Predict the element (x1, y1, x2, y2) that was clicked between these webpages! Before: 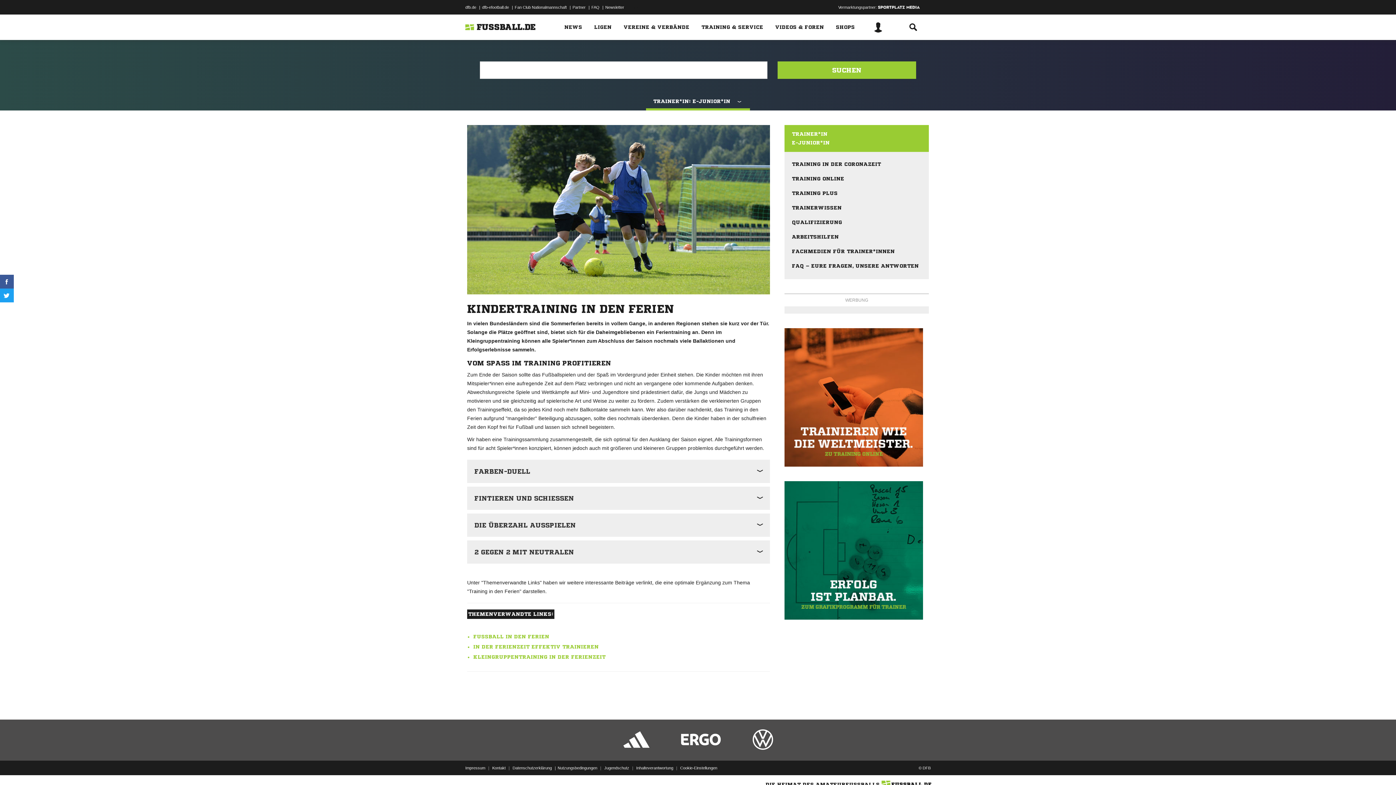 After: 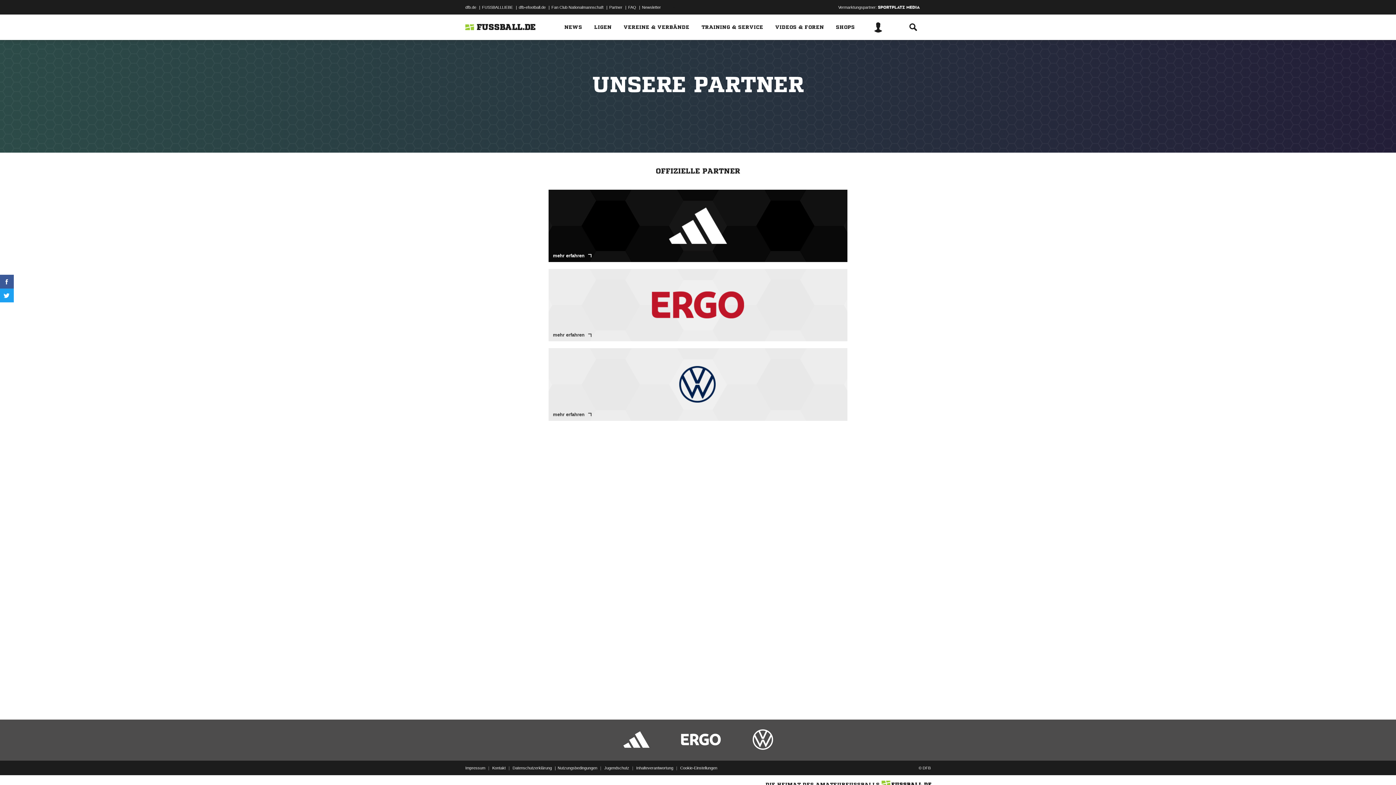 Action: bbox: (619, 747, 652, 753)